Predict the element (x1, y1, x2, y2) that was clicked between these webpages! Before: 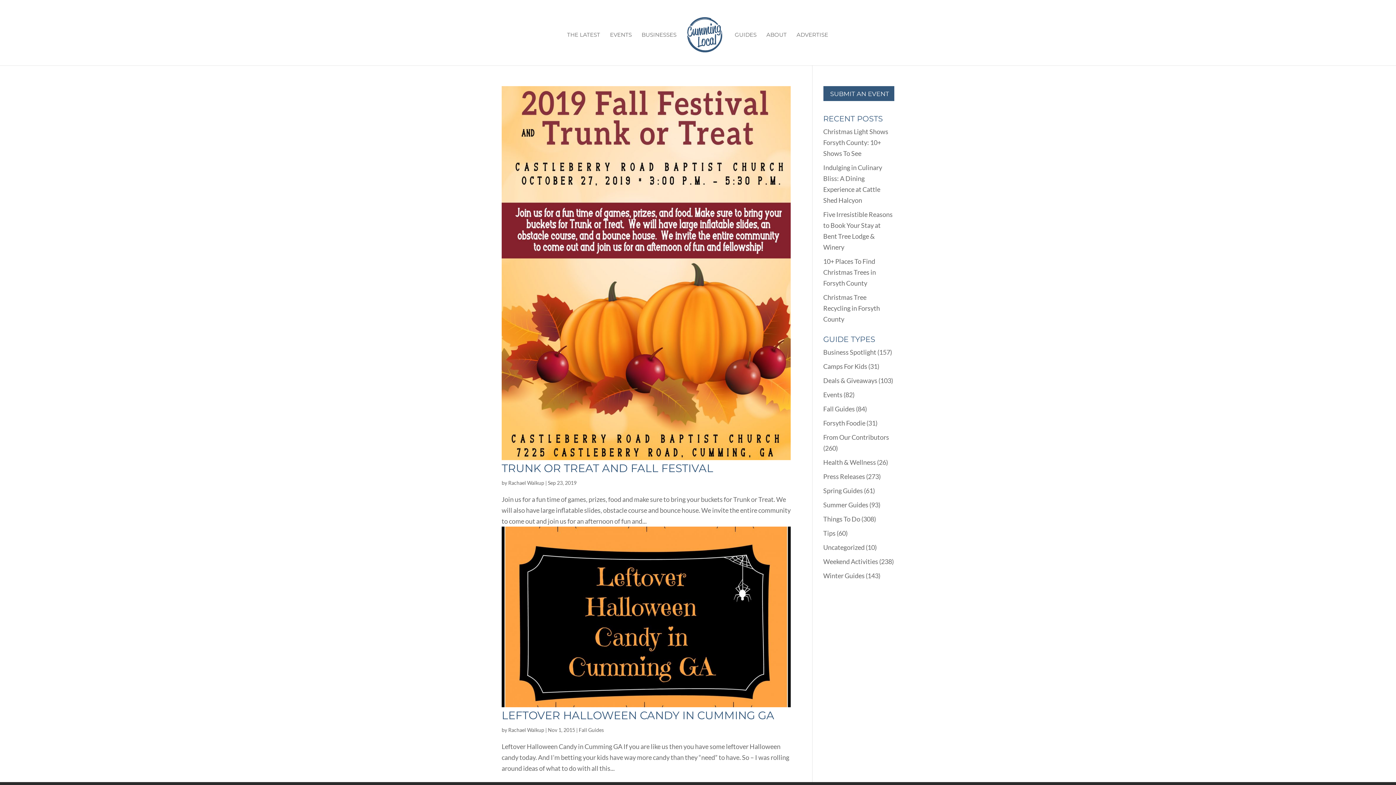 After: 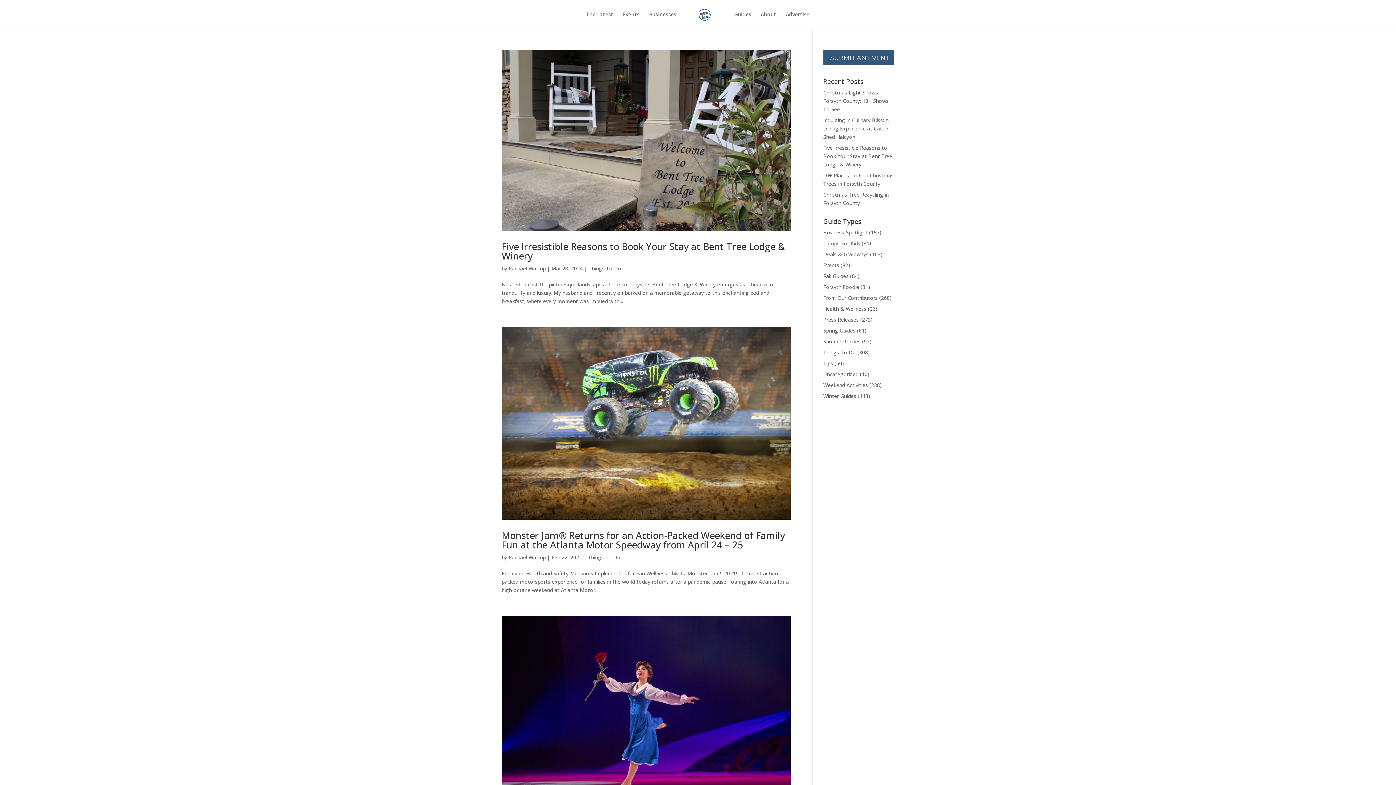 Action: bbox: (823, 515, 860, 523) label: Things To Do